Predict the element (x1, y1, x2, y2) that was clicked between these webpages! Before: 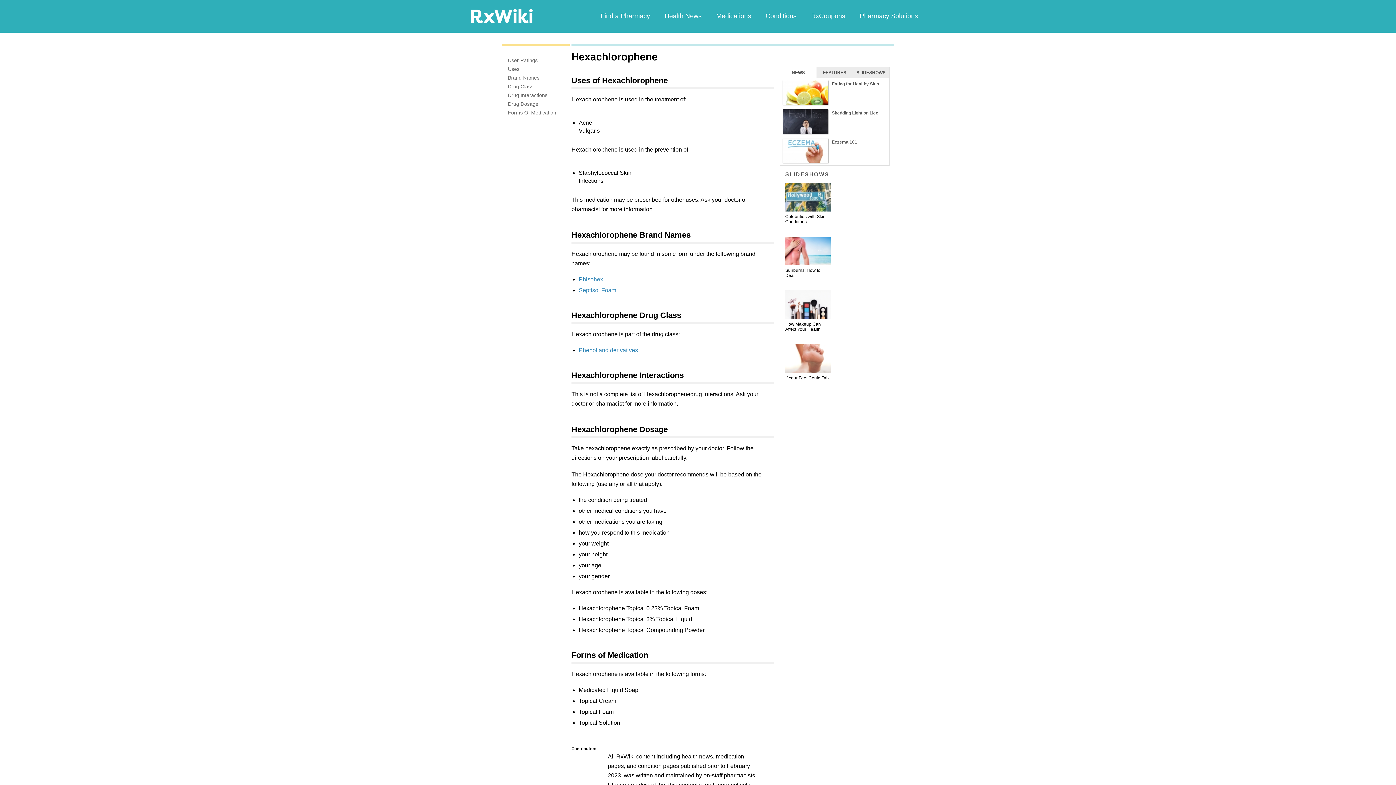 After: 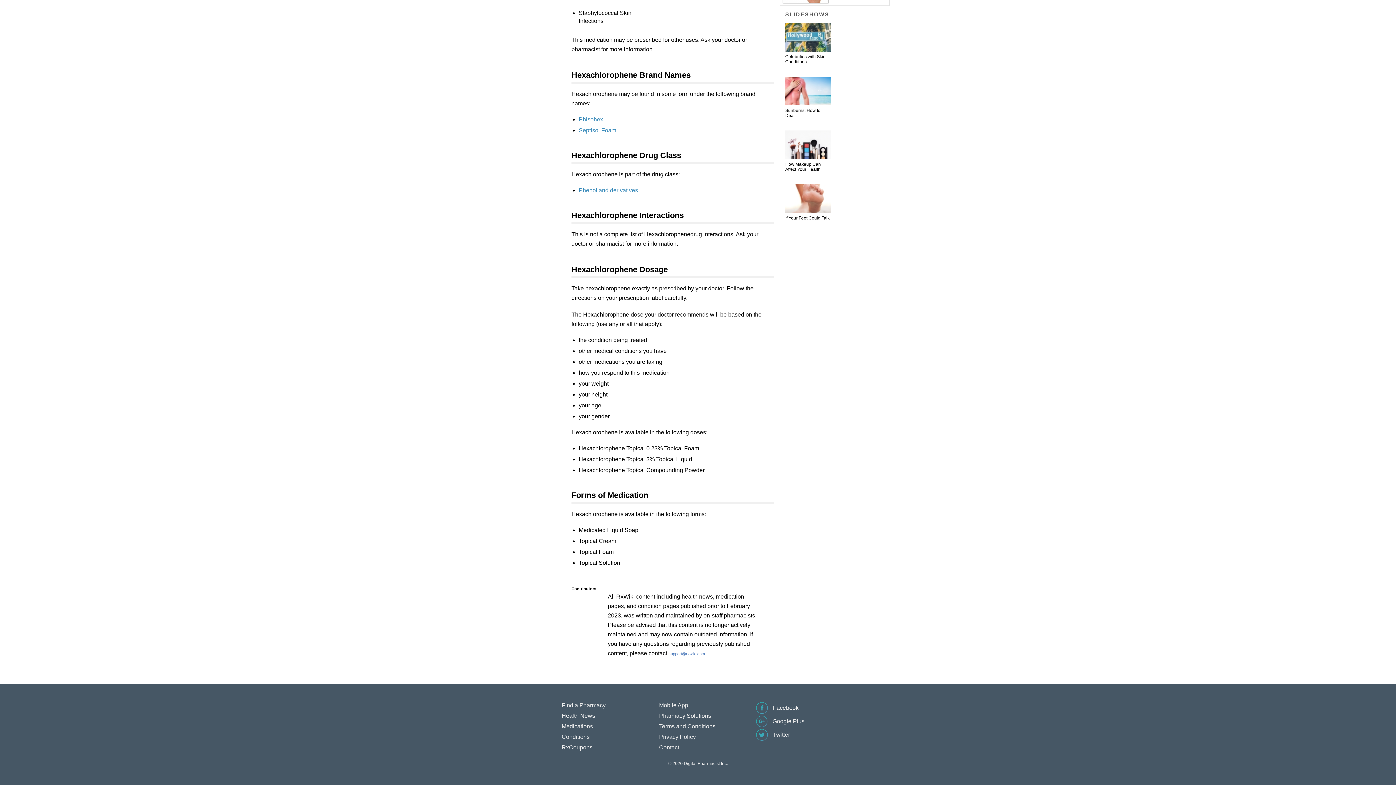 Action: label: Drug Interactions bbox: (508, 92, 547, 98)